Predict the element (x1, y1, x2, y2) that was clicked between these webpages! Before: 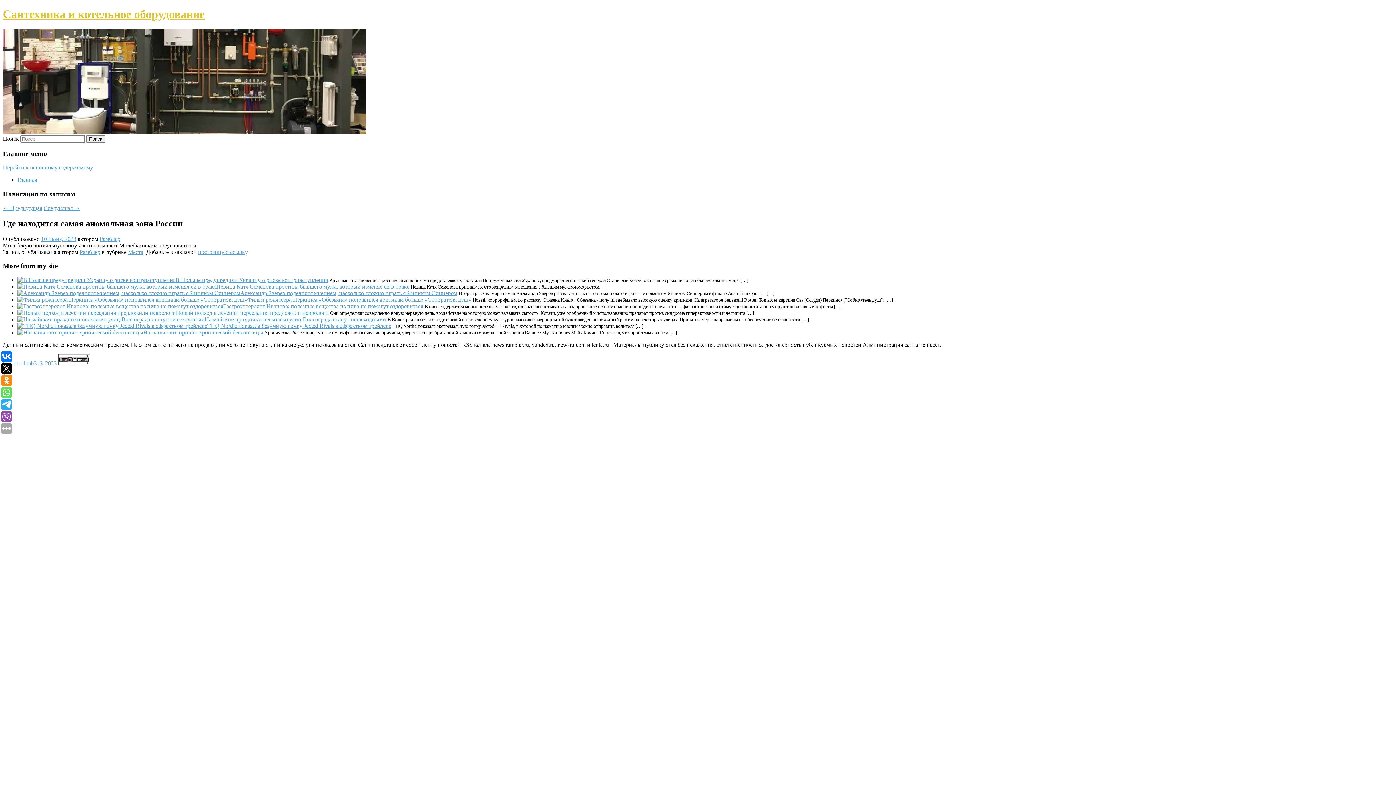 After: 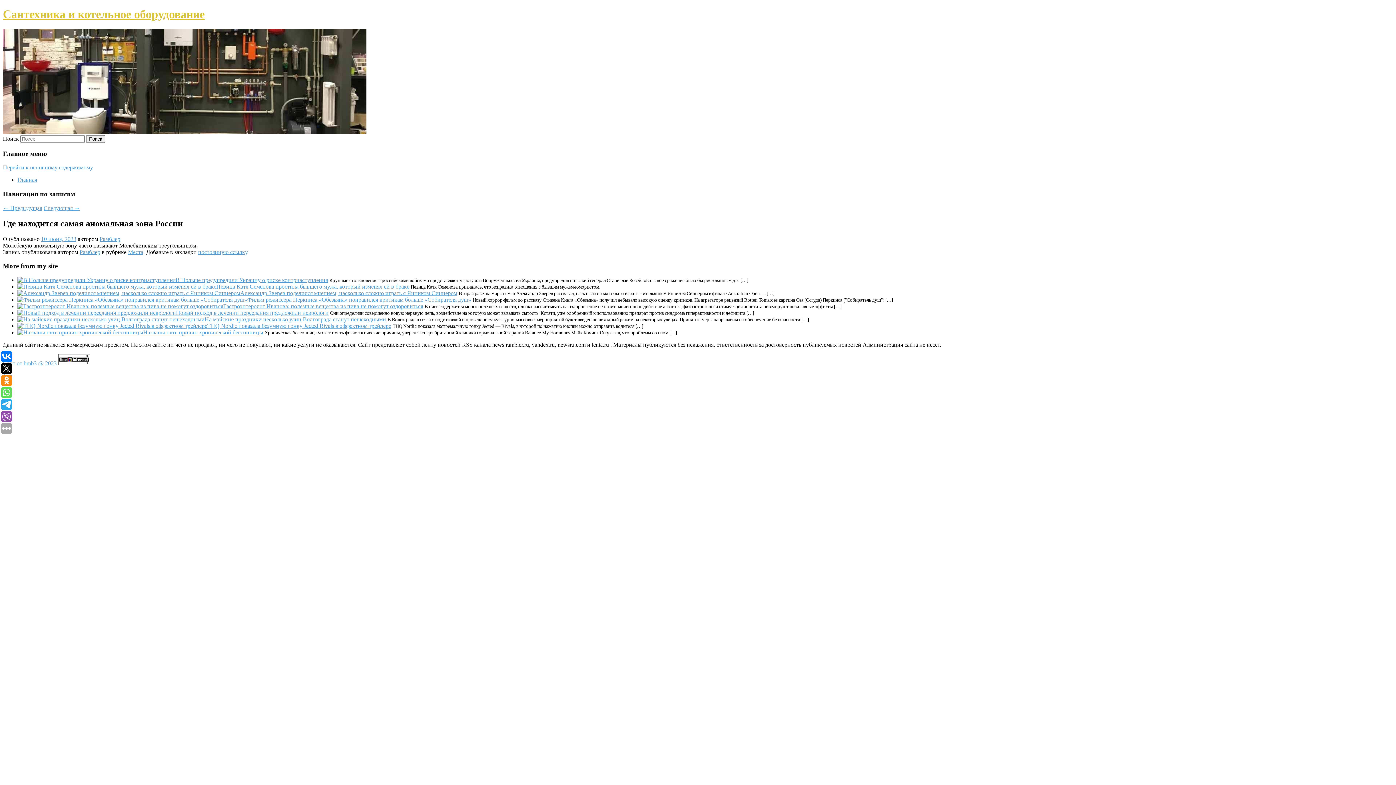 Action: bbox: (198, 248, 247, 255) label: постоянную ссылку